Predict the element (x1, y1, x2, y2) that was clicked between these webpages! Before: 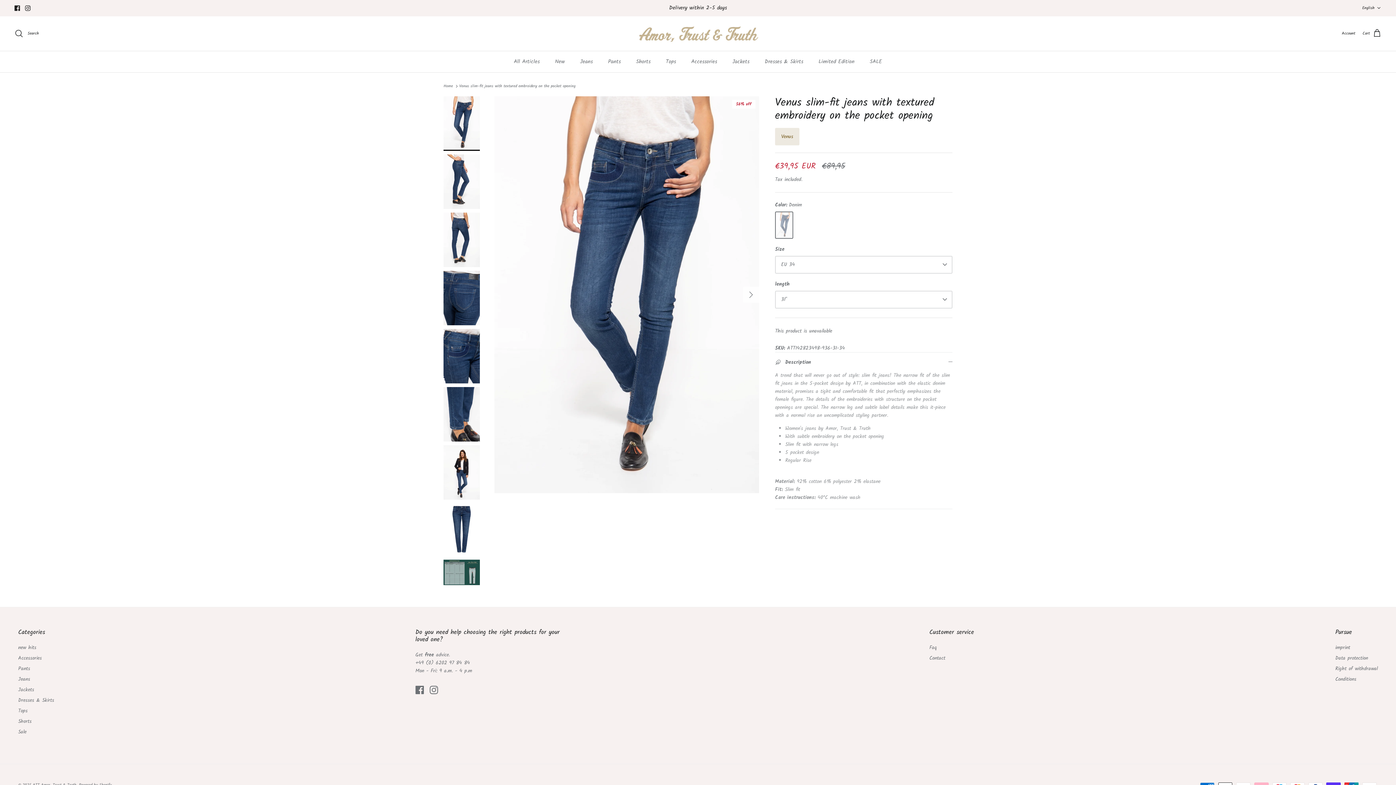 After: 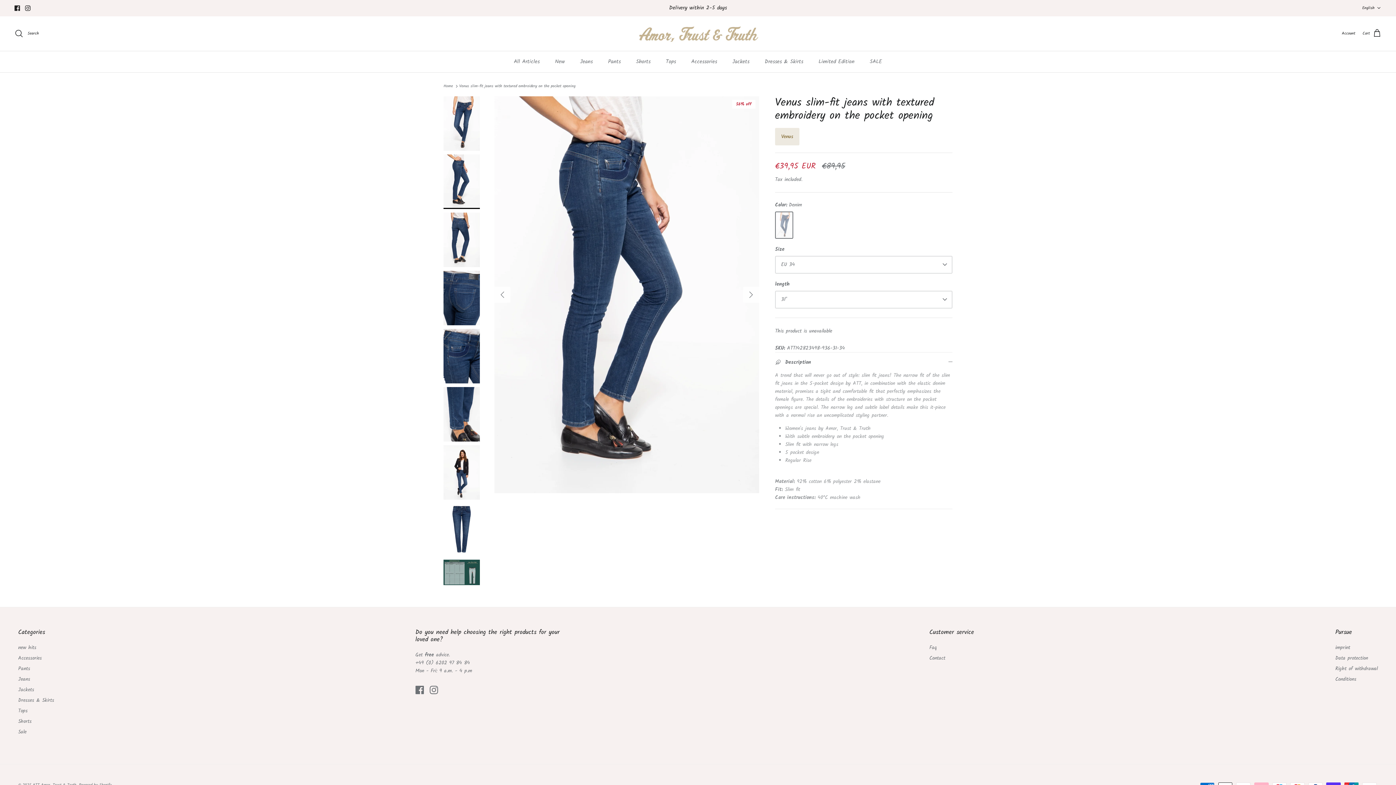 Action: bbox: (443, 154, 480, 209)